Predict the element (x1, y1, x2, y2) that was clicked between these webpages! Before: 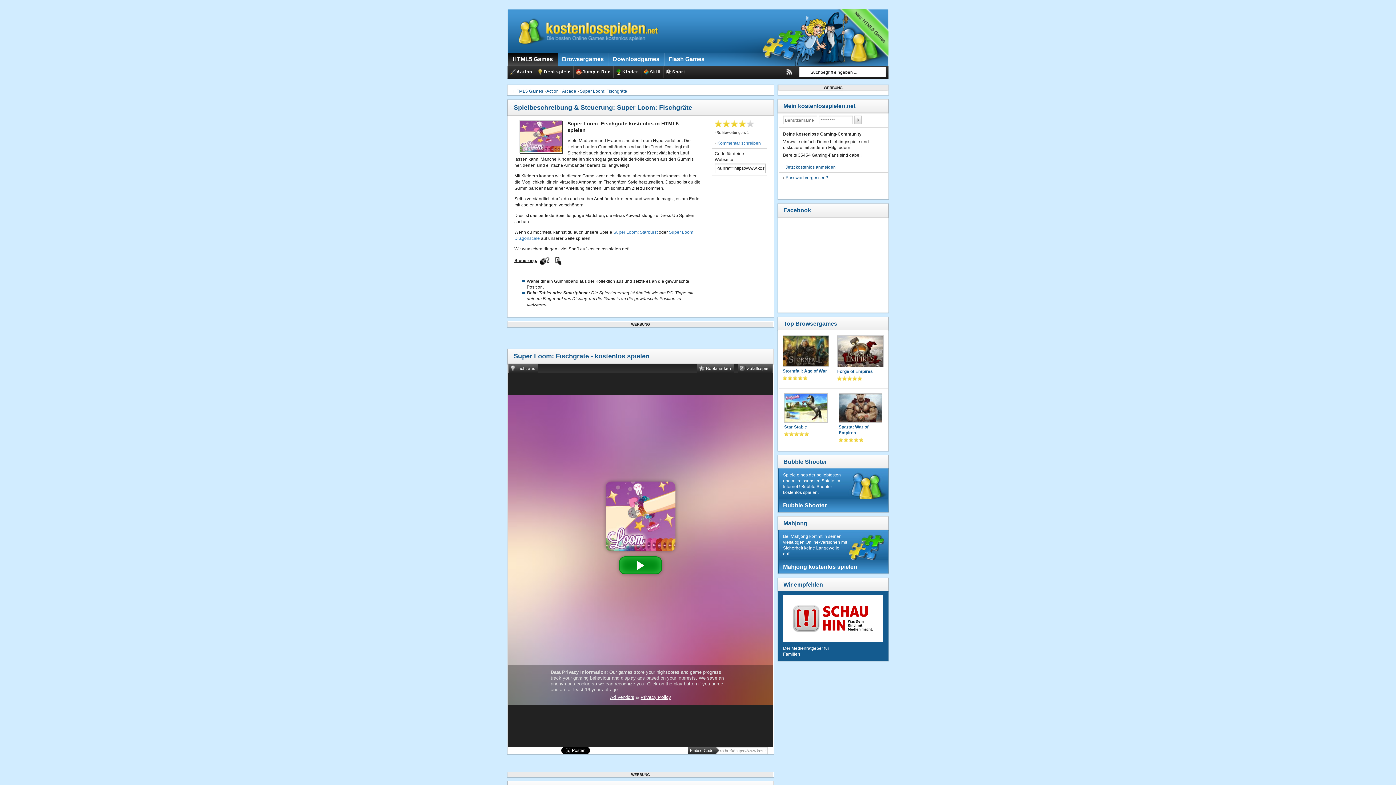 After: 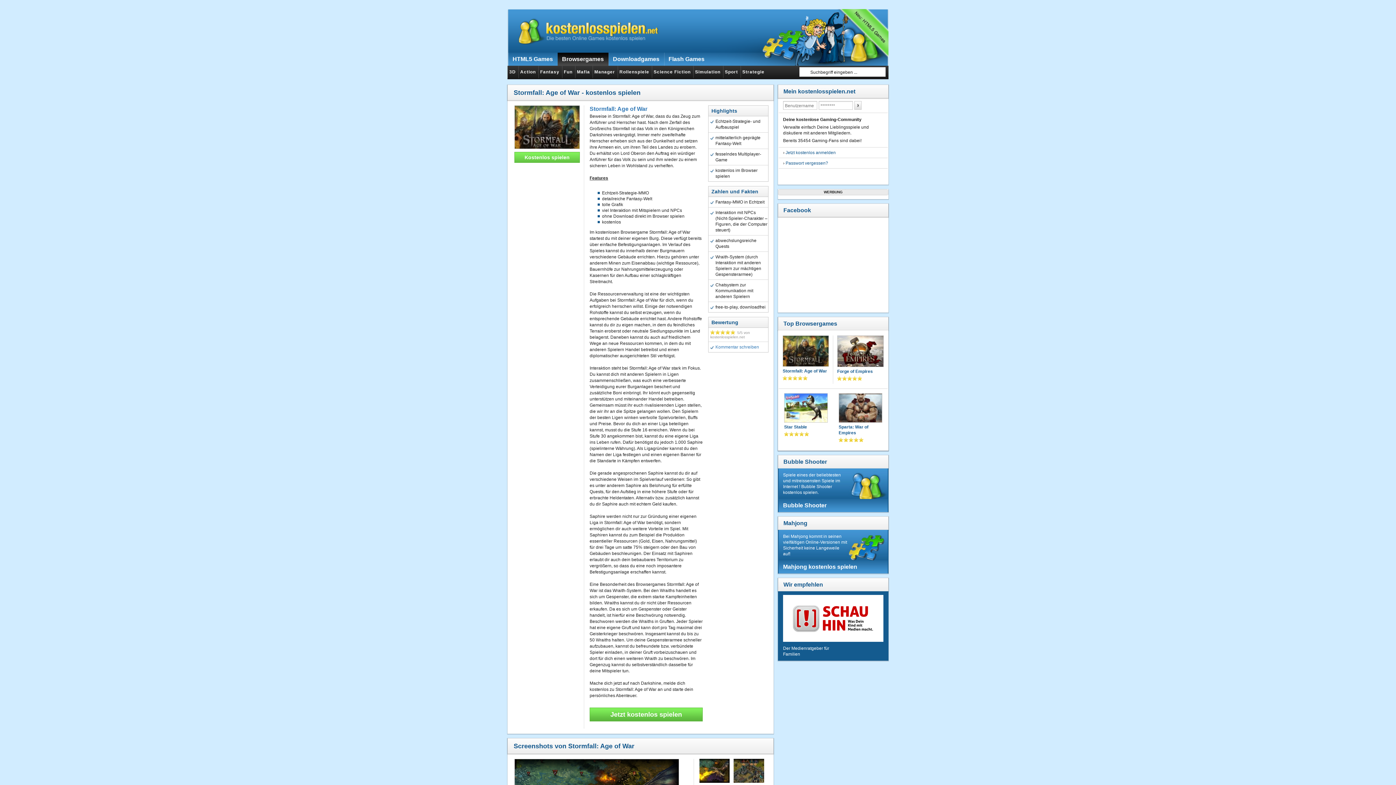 Action: bbox: (782, 368, 829, 374) label: Stormfall: Age of War